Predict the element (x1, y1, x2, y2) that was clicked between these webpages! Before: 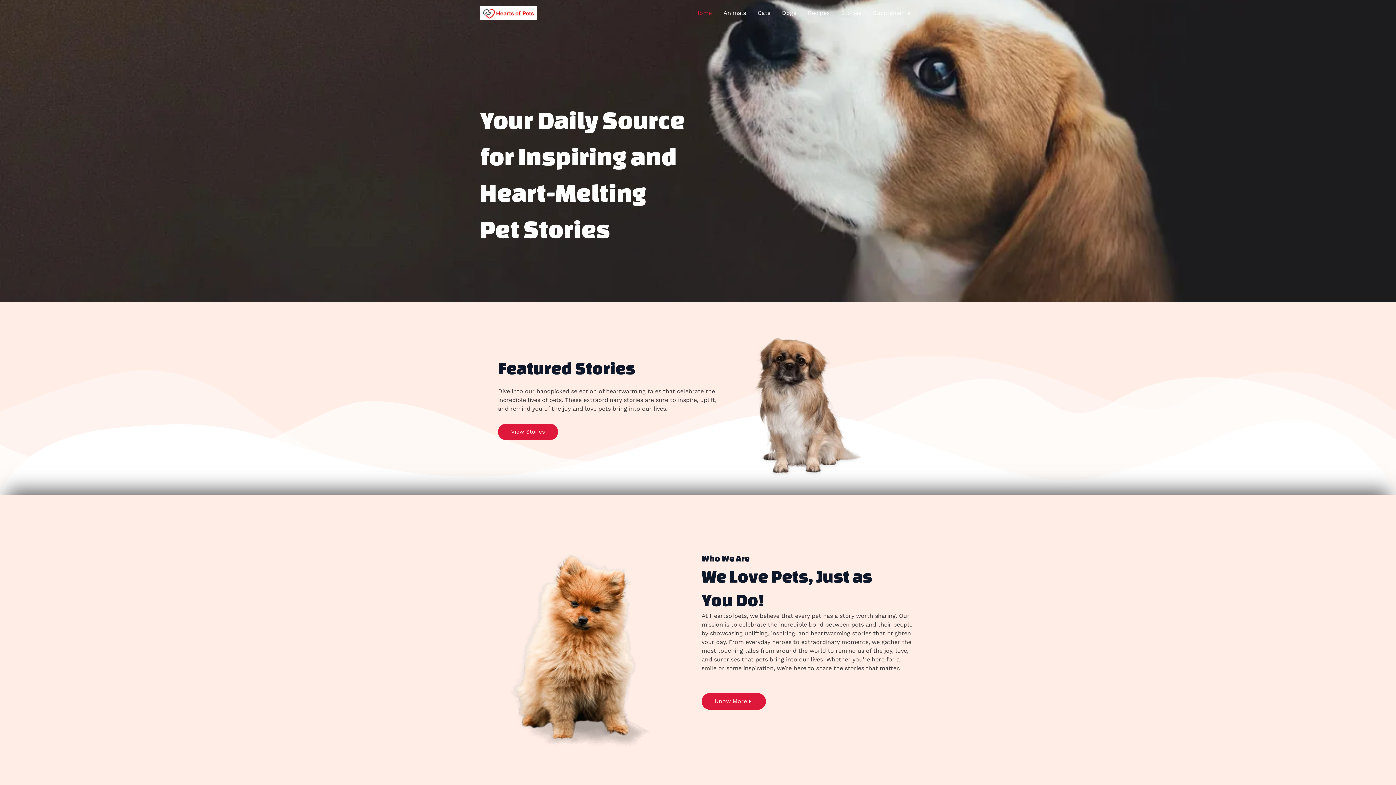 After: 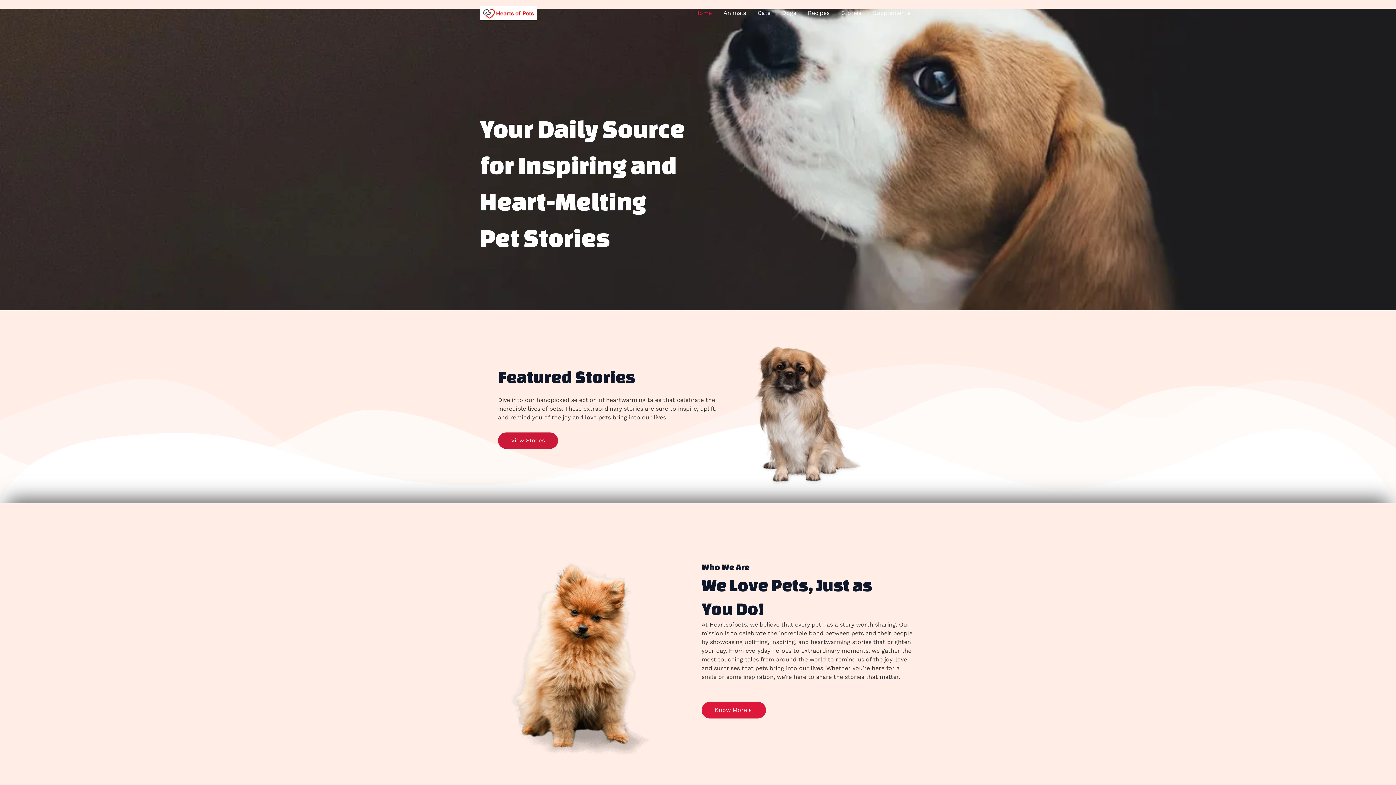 Action: label: View Stories bbox: (498, 424, 558, 440)